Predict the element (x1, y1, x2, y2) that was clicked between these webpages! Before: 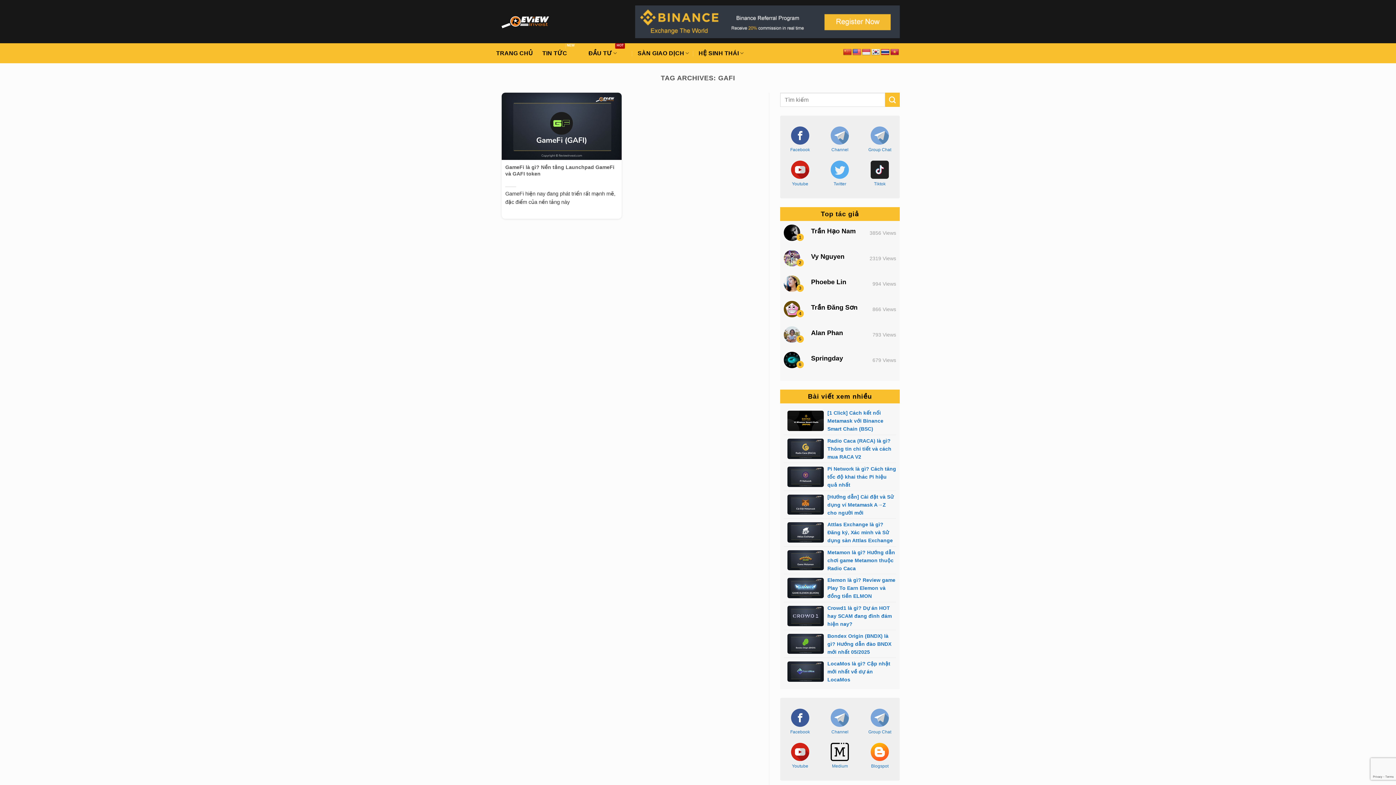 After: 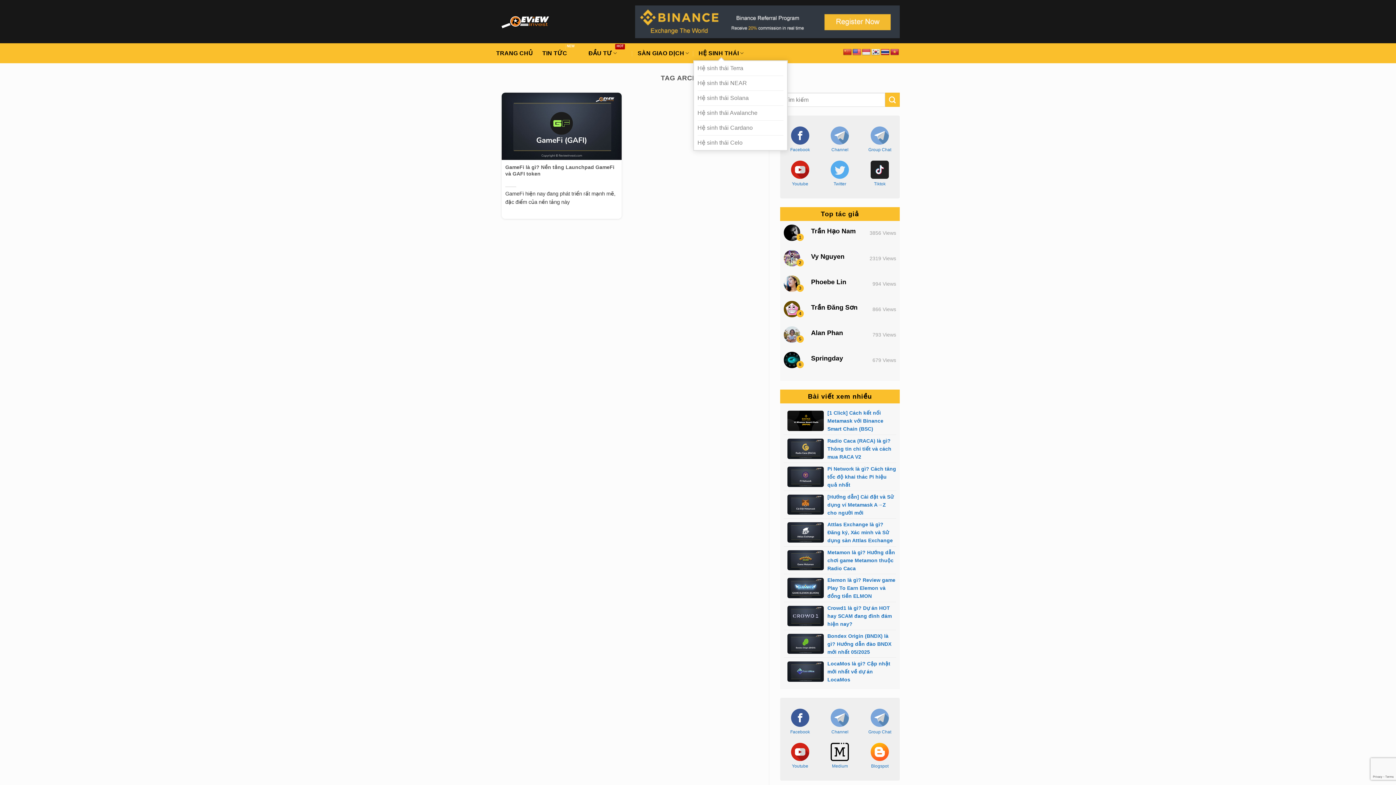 Action: label: HỆ SINH THÁI bbox: (698, 46, 744, 60)